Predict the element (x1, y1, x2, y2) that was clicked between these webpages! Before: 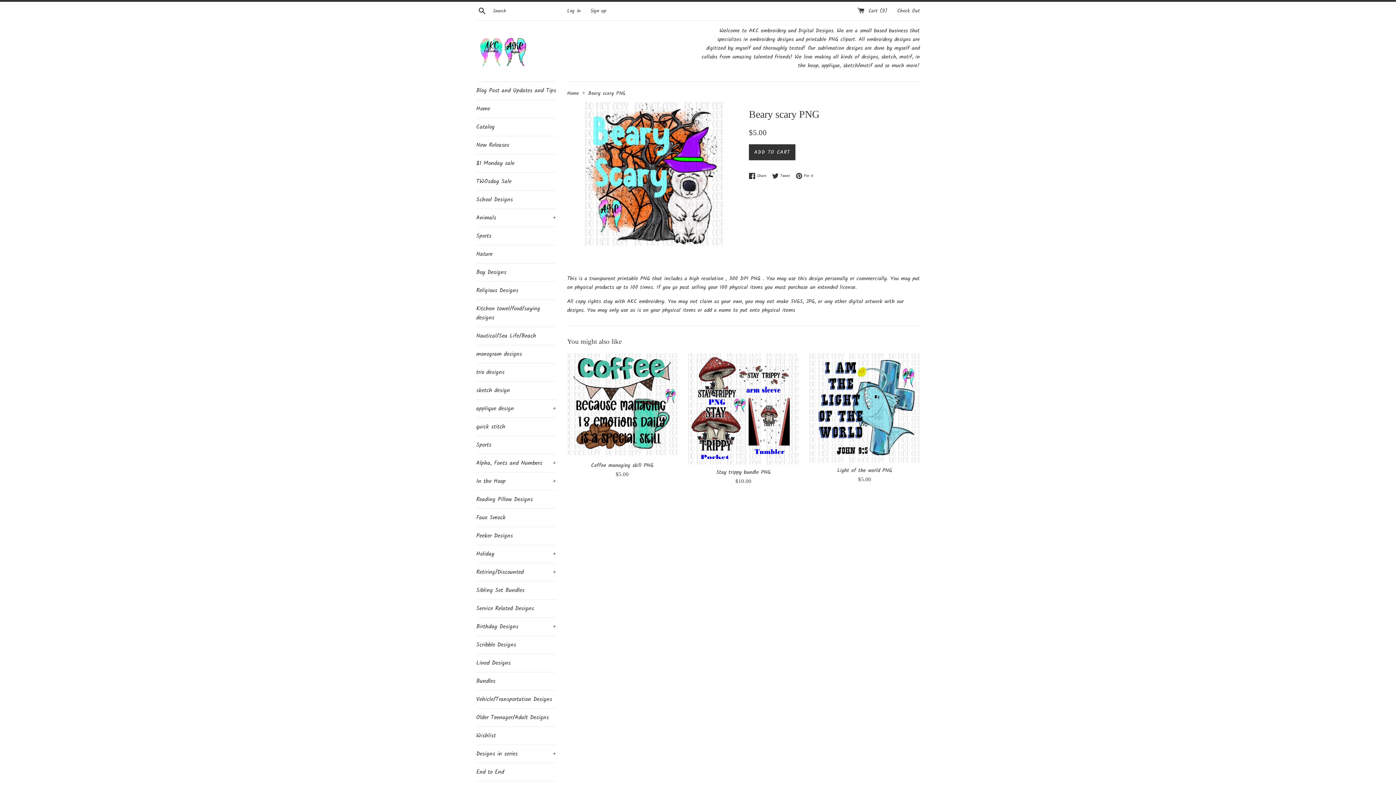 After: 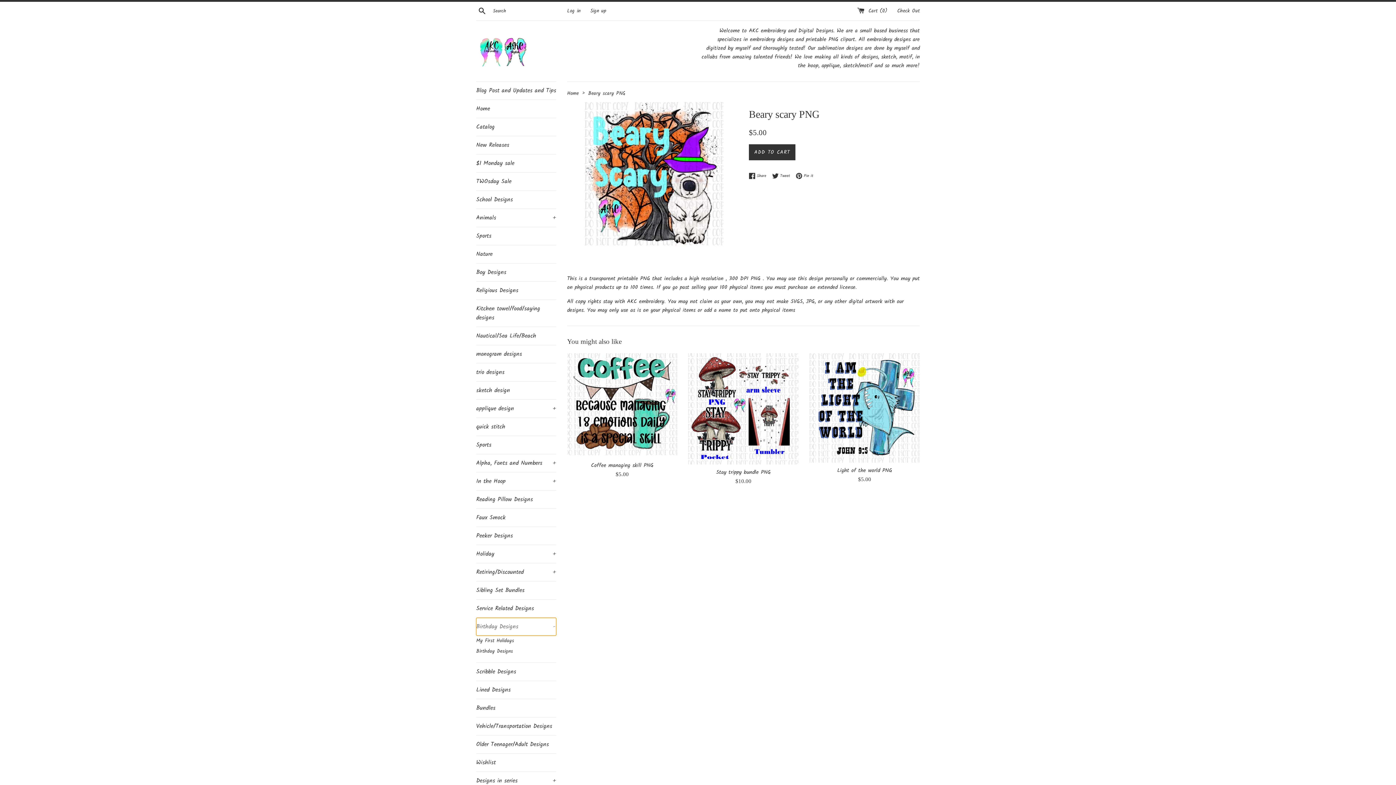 Action: label: Birthday Designs
+ bbox: (476, 618, 556, 636)